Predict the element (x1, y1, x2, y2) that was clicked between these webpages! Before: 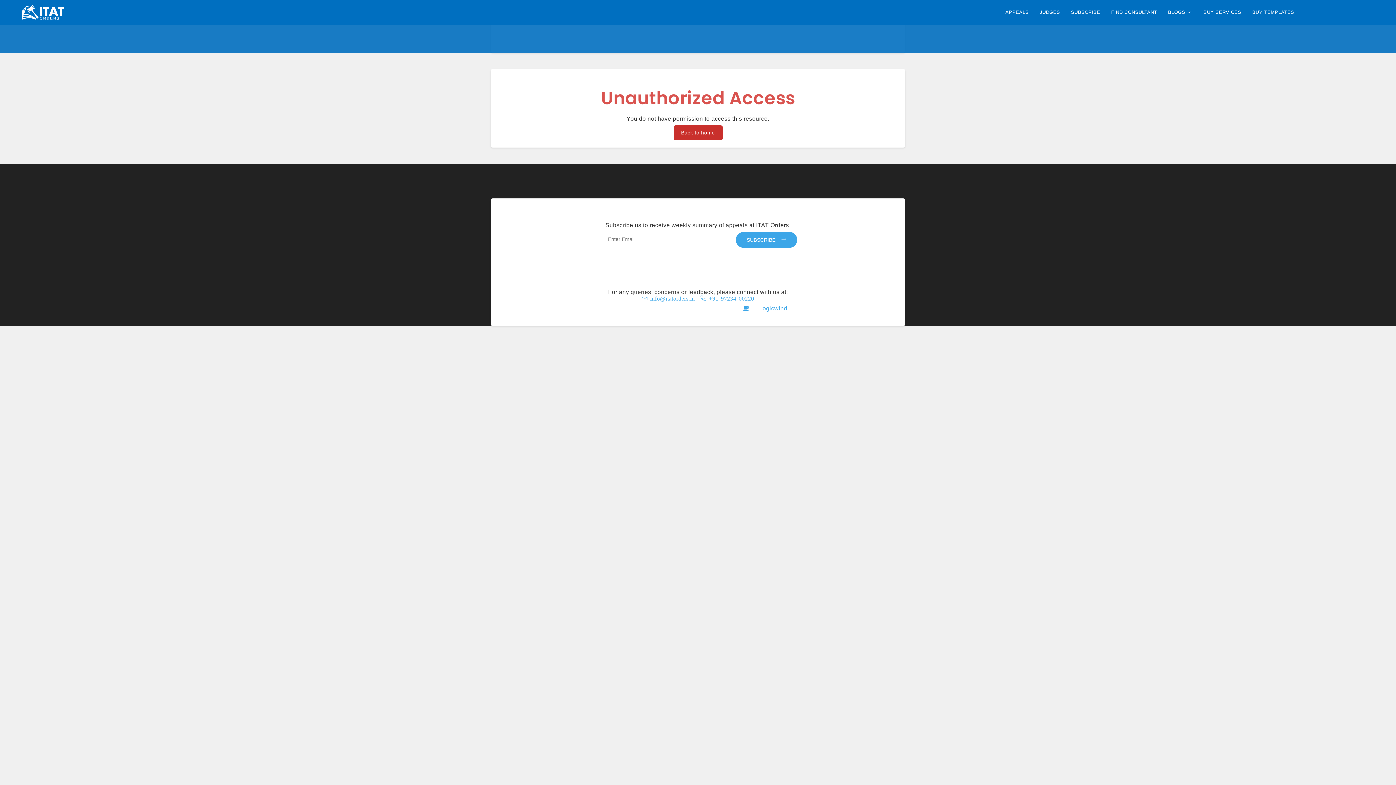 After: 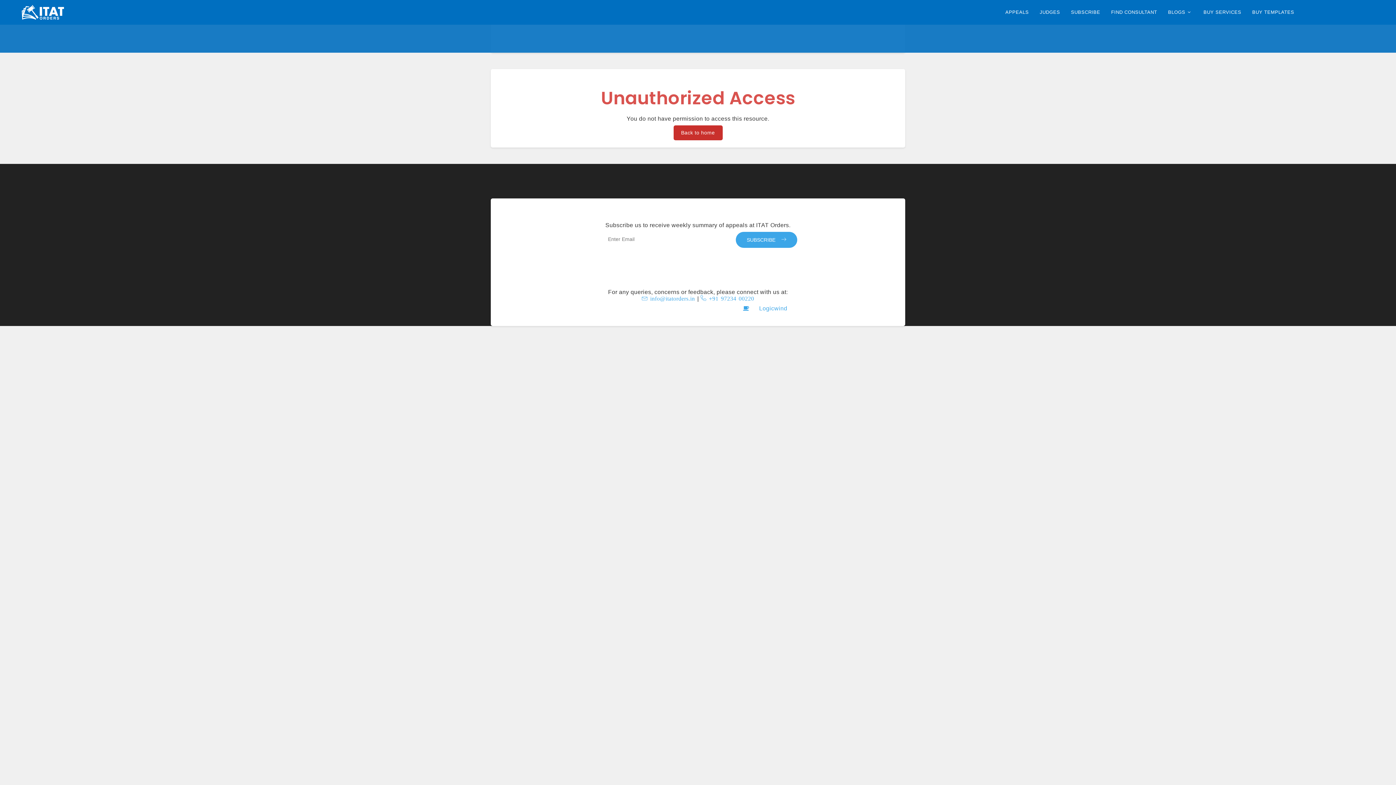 Action: bbox: (520, 256, 567, 262) label: VSV CALCULATOR